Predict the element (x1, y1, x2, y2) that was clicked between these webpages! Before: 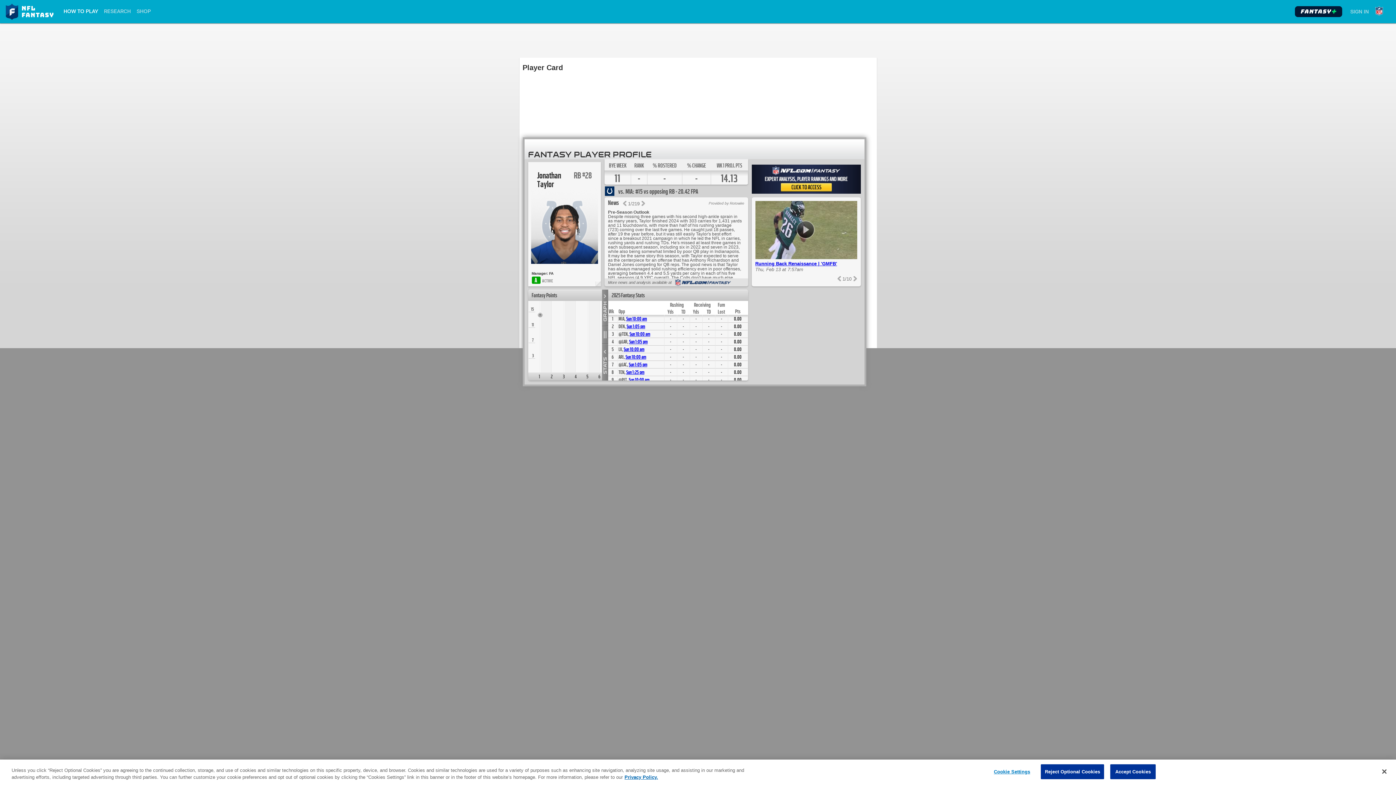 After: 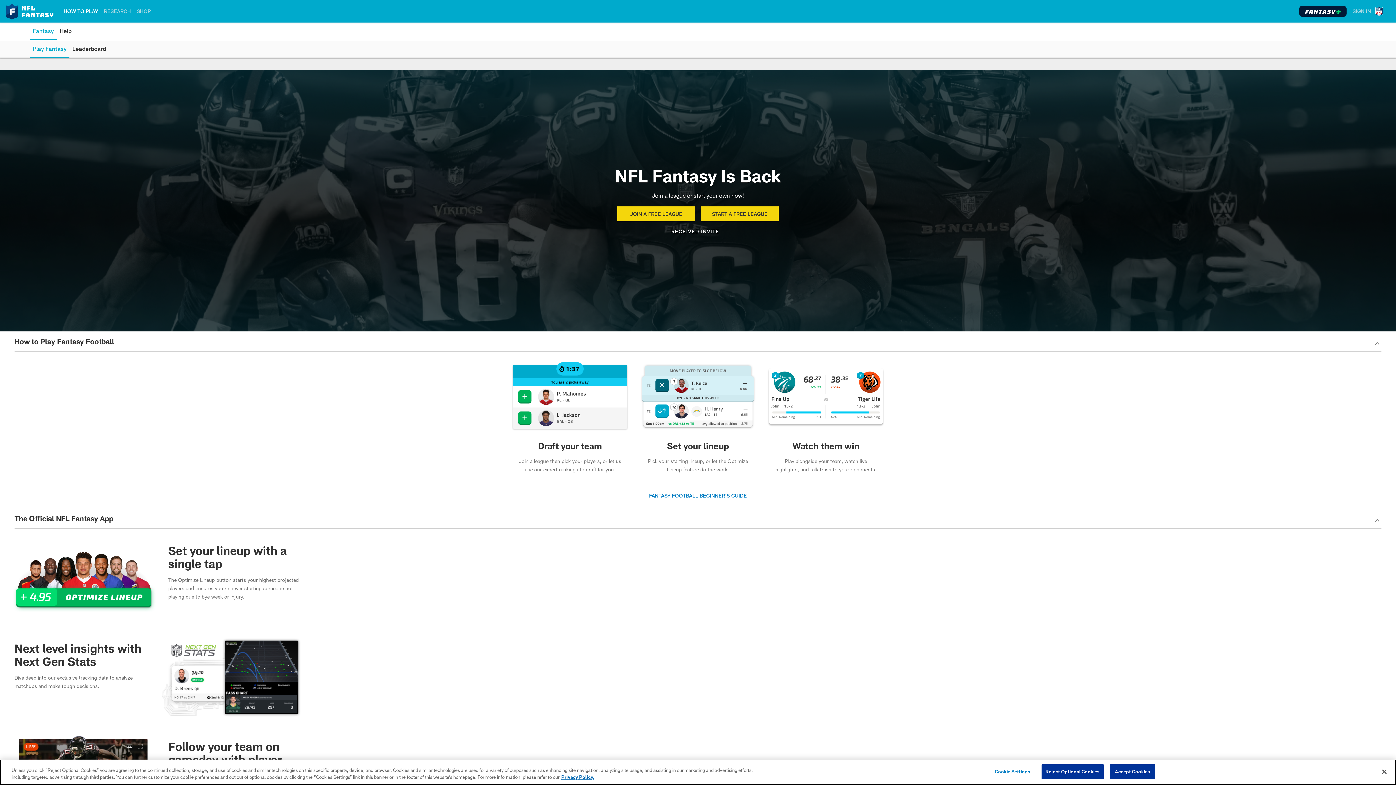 Action: label: HOW TO PLAY bbox: (63, 2, 98, 19)